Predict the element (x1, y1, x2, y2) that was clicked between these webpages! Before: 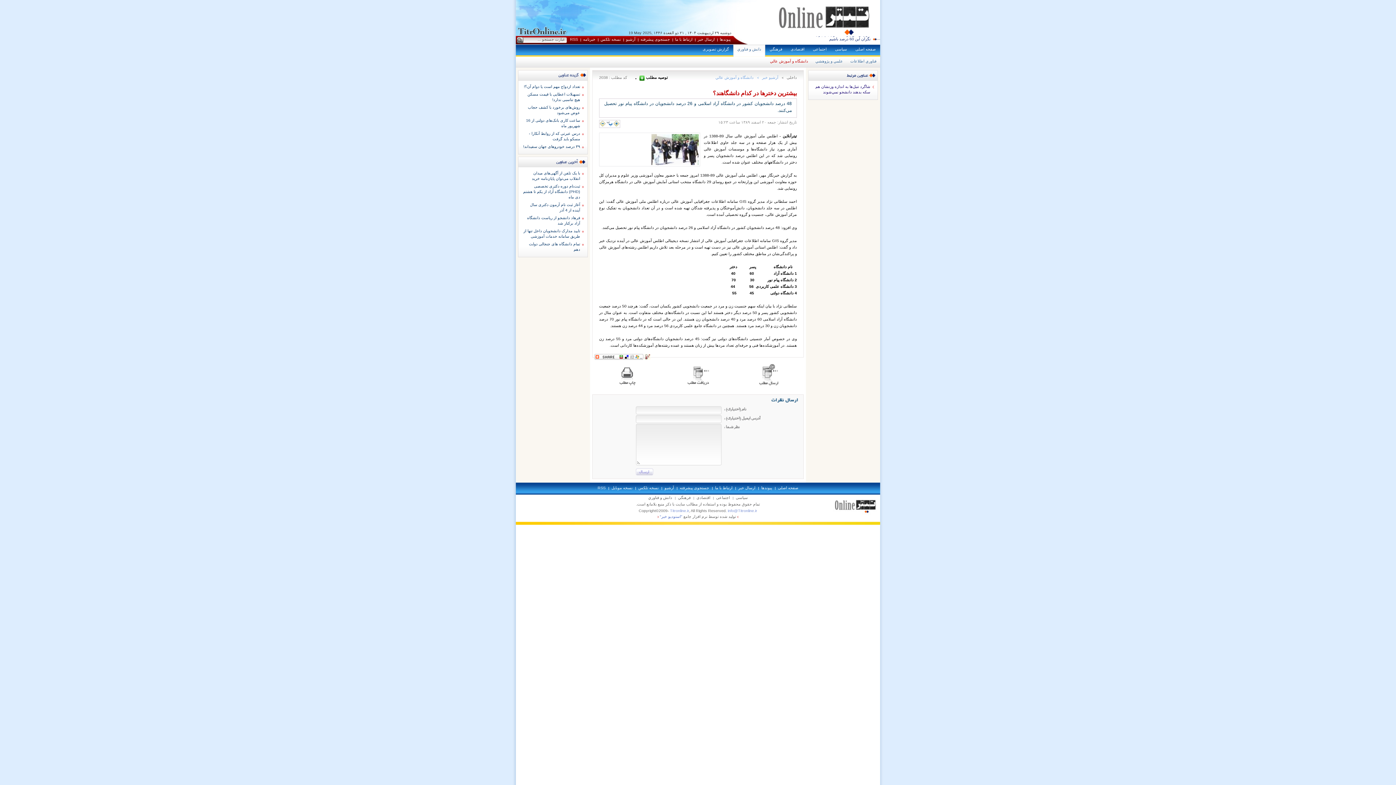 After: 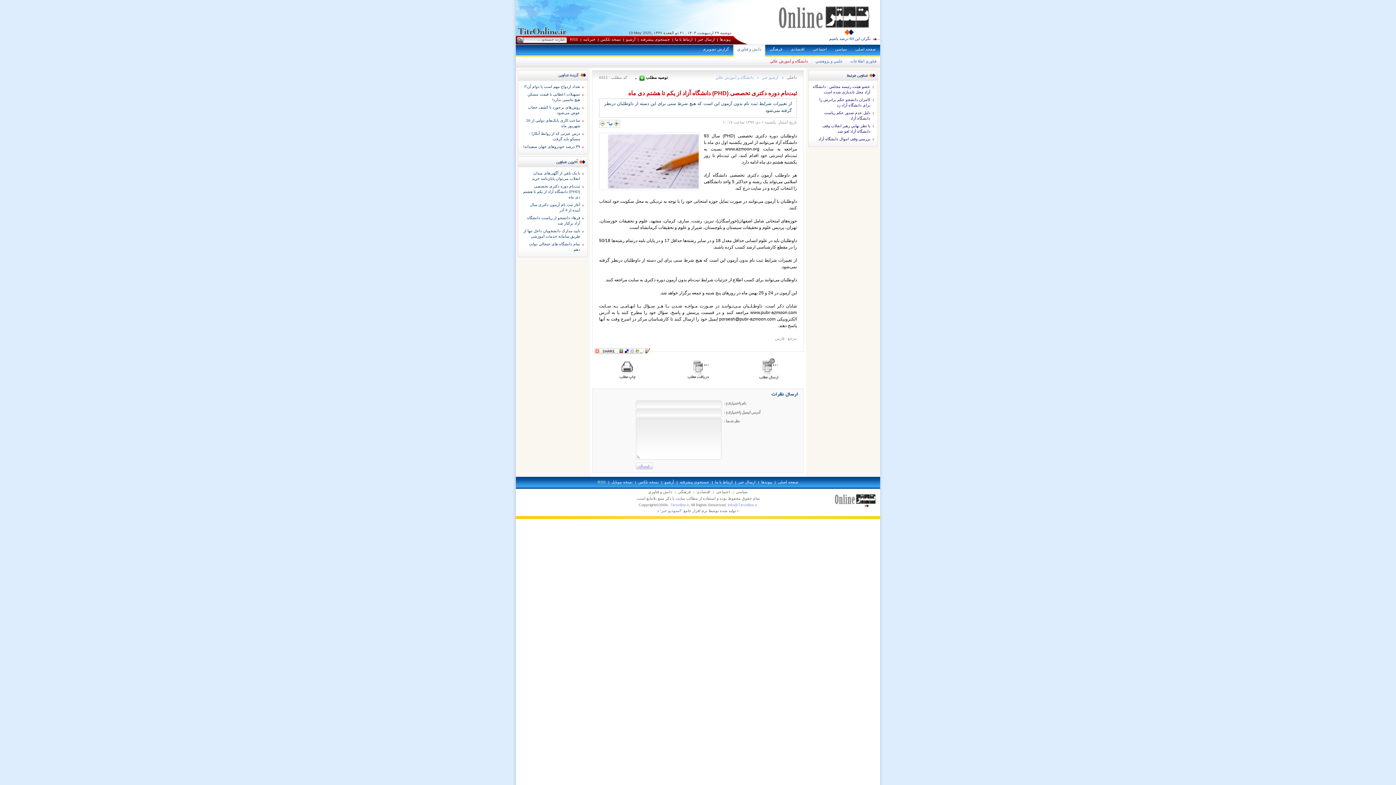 Action: label: ثبت‌نام دوره دکتری تخصصی (PHD) دانشگاه آزاد از یکم تا هشتم دی ماه bbox: (523, 184, 580, 199)